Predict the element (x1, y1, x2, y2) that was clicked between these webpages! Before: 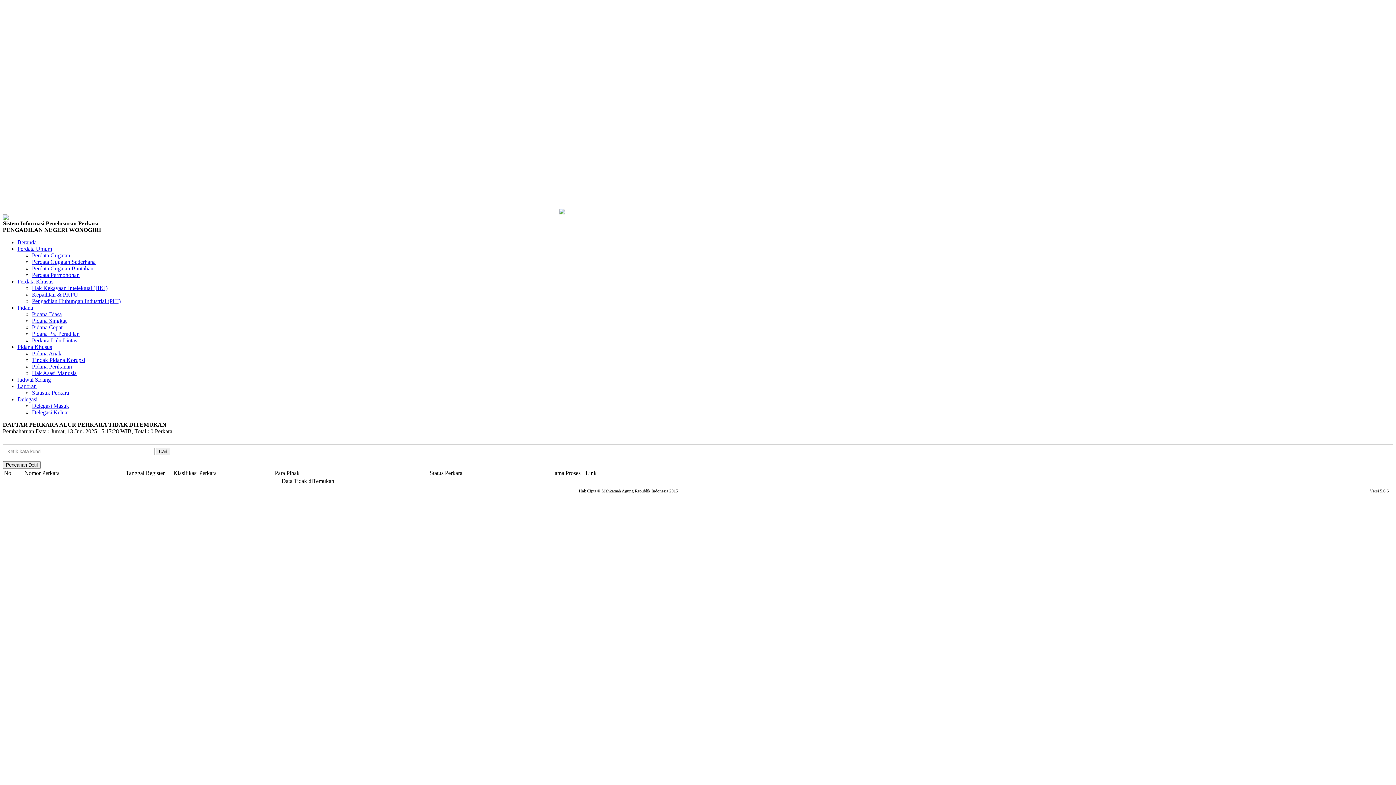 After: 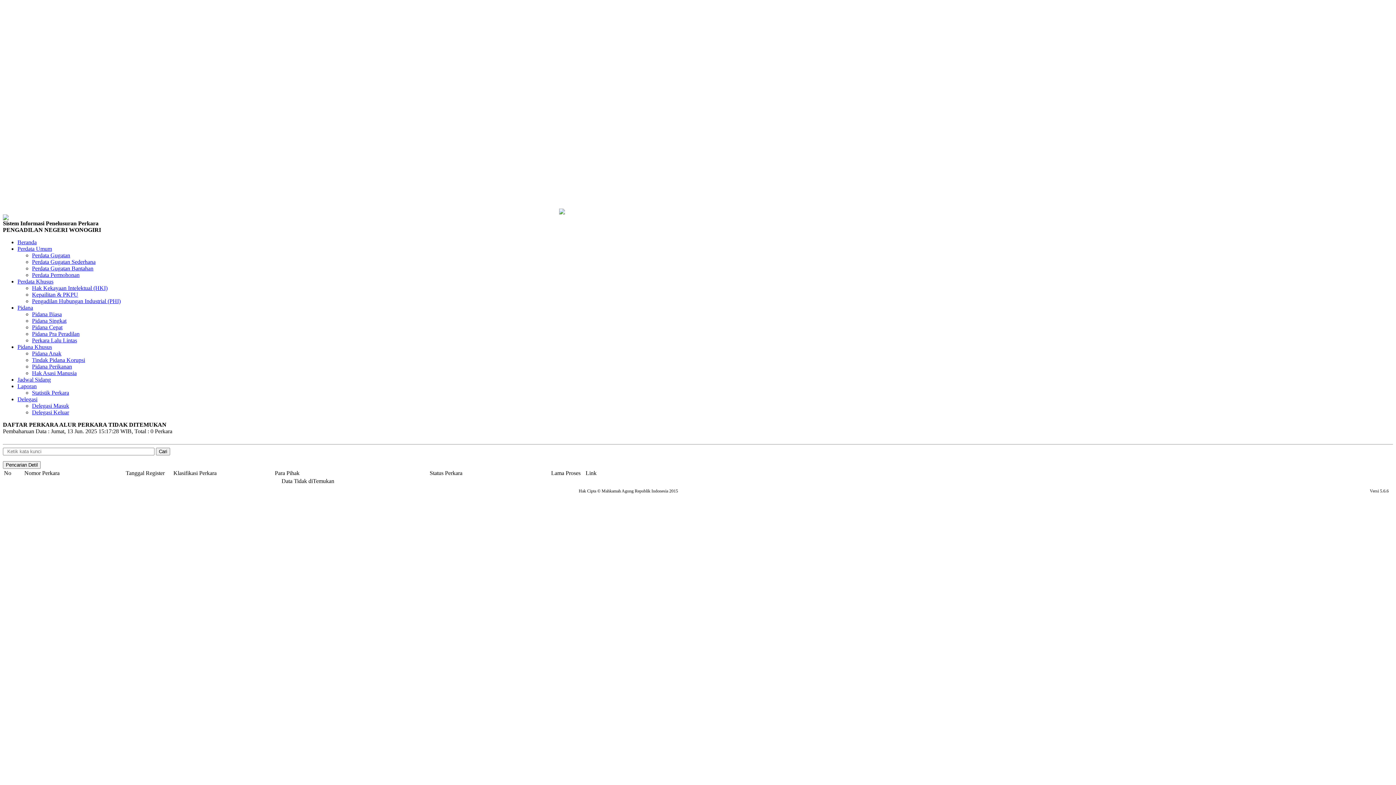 Action: bbox: (17, 245, 52, 251) label: Perdata Umum